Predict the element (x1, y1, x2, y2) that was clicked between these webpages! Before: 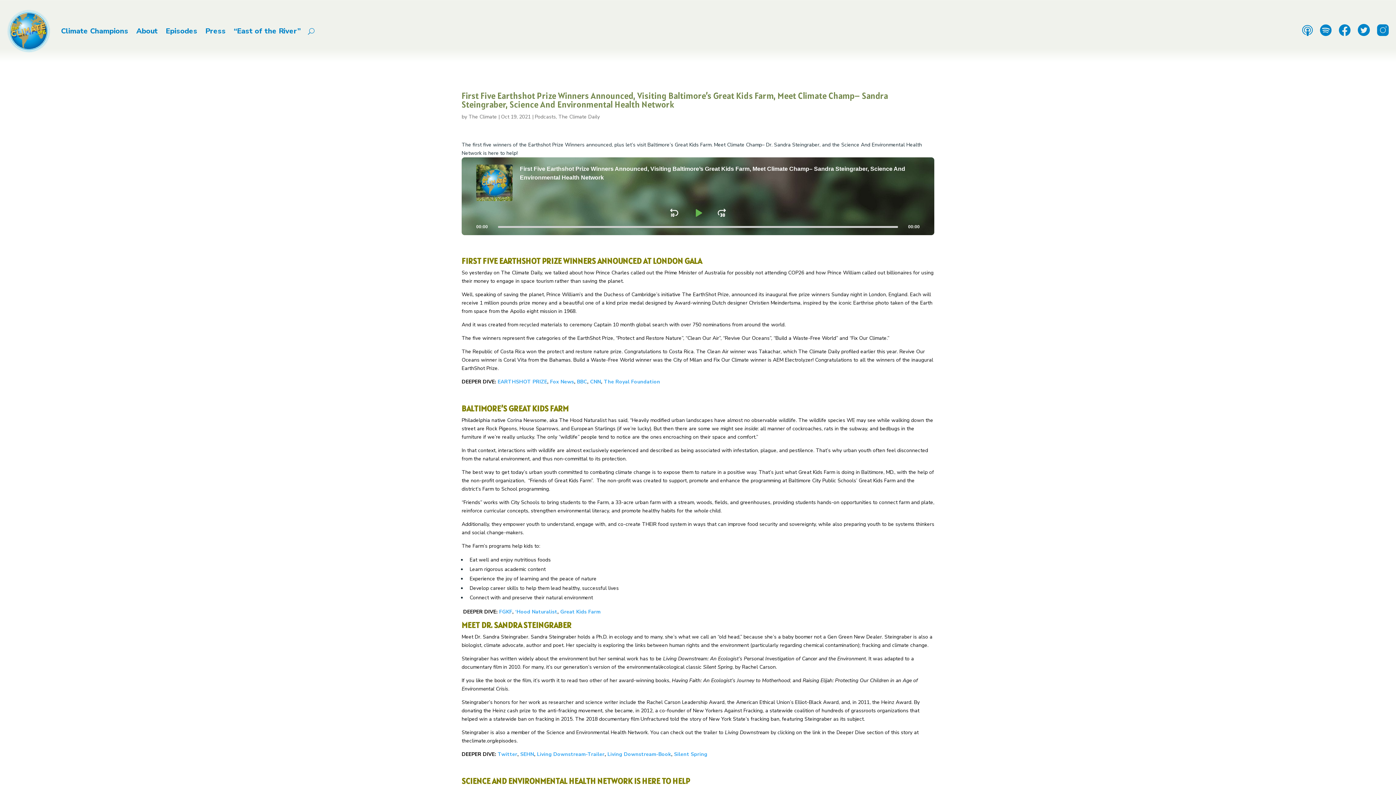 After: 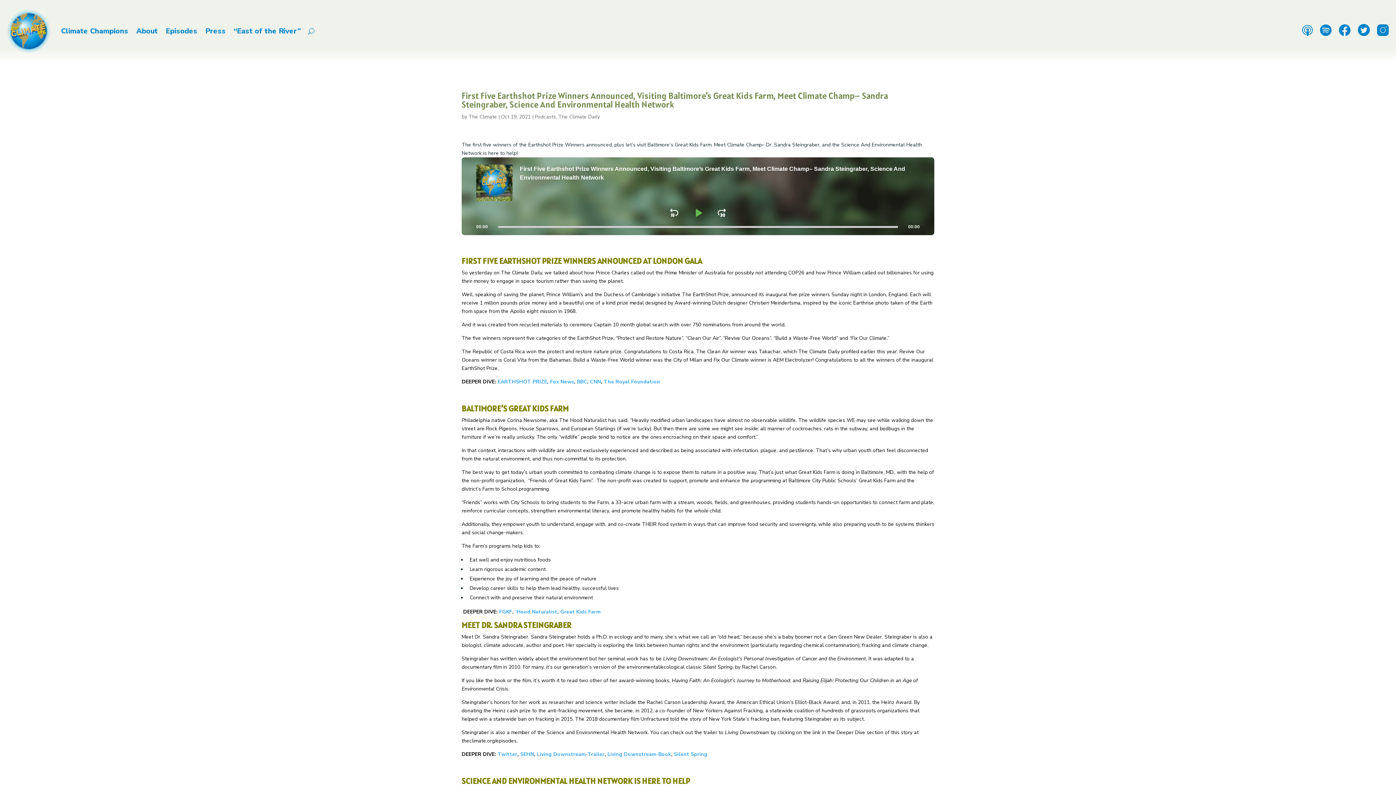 Action: bbox: (1377, 30, 1389, 37)